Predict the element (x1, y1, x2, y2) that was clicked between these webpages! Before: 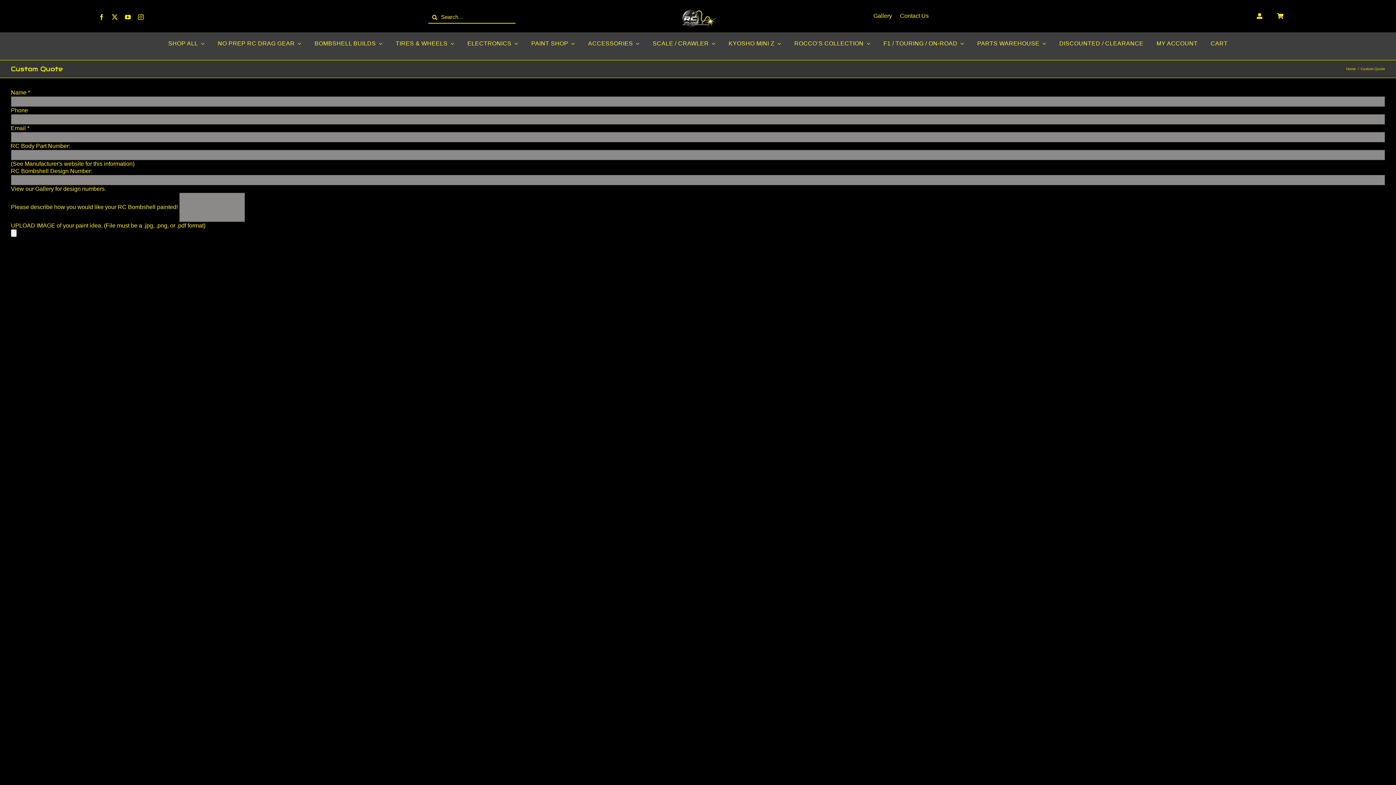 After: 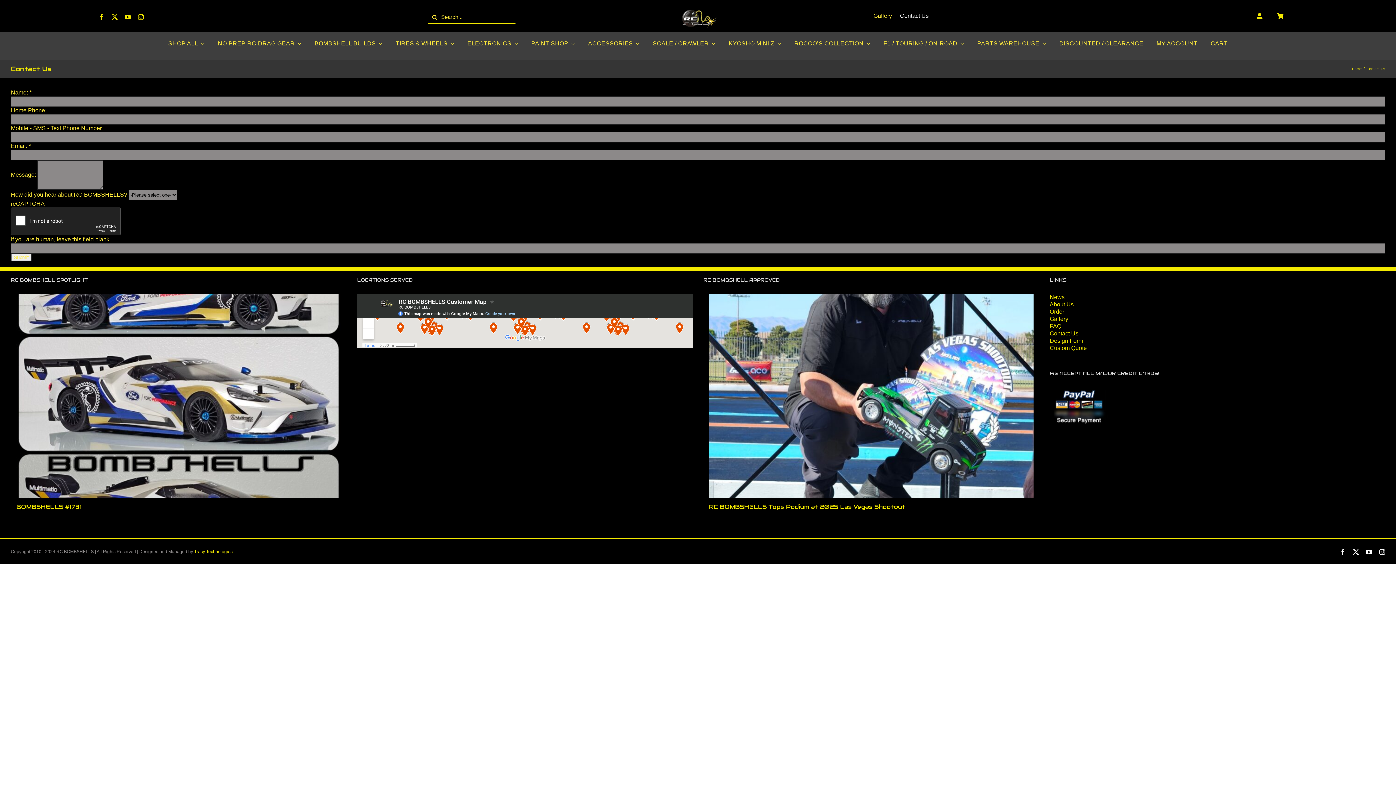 Action: label: Contact Us bbox: (897, 9, 931, 22)